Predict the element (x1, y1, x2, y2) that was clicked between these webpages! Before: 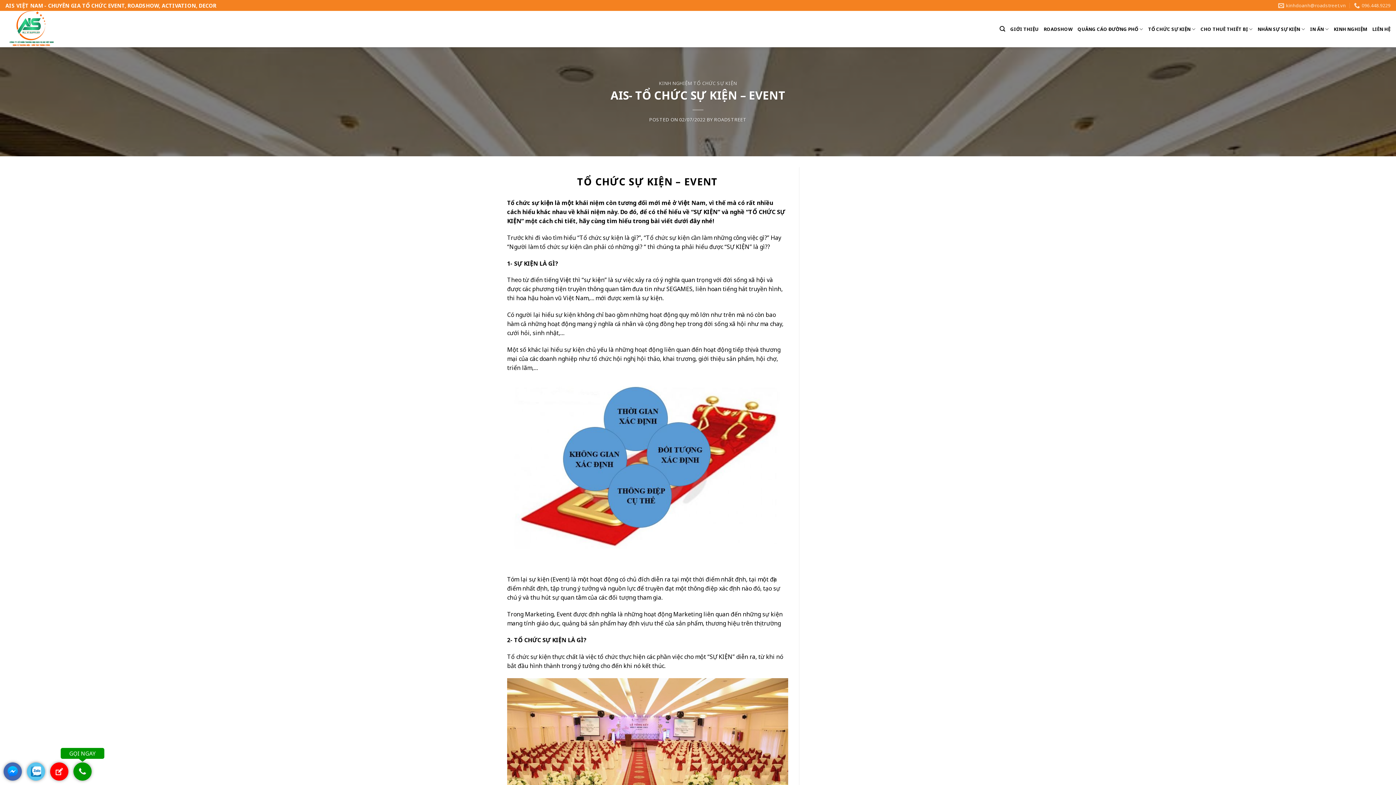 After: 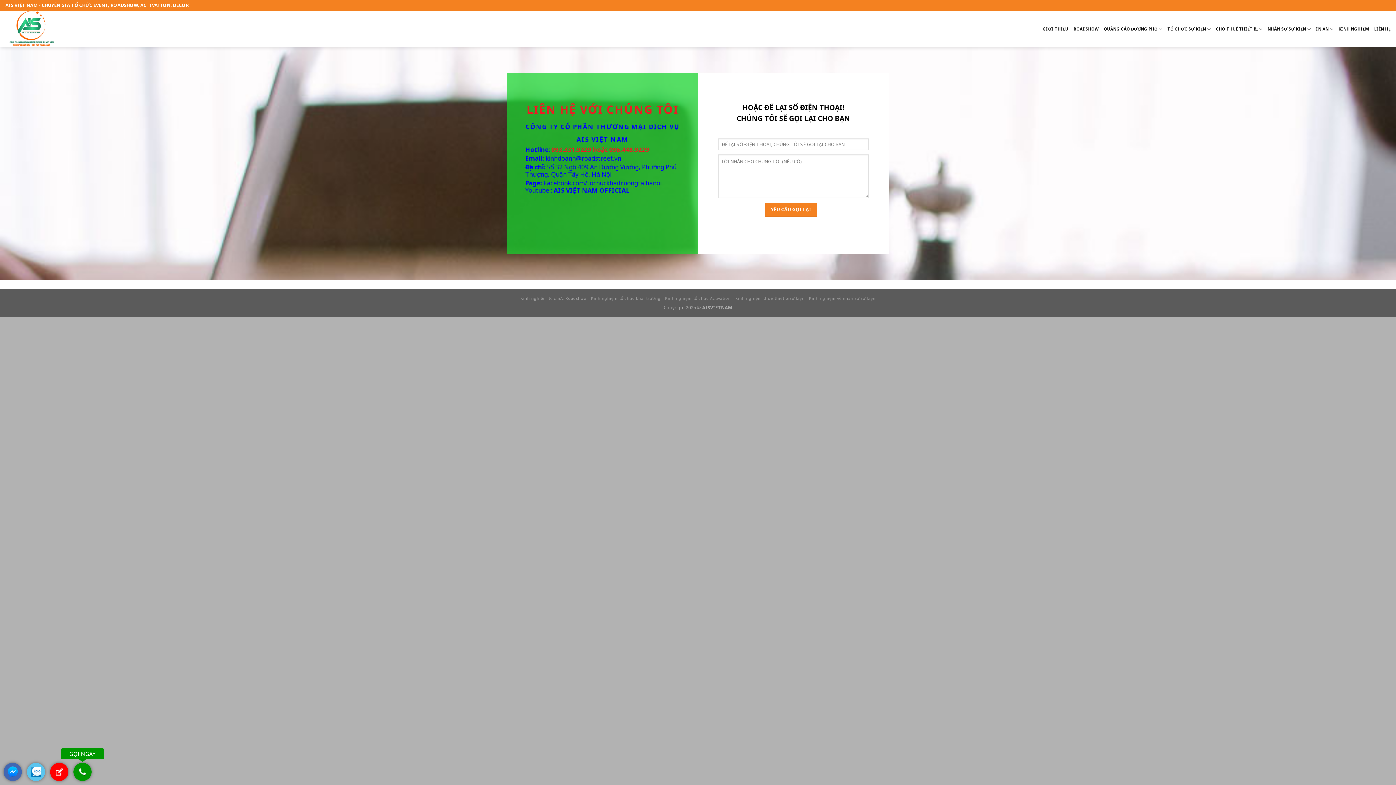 Action: bbox: (50, 762, 68, 781)